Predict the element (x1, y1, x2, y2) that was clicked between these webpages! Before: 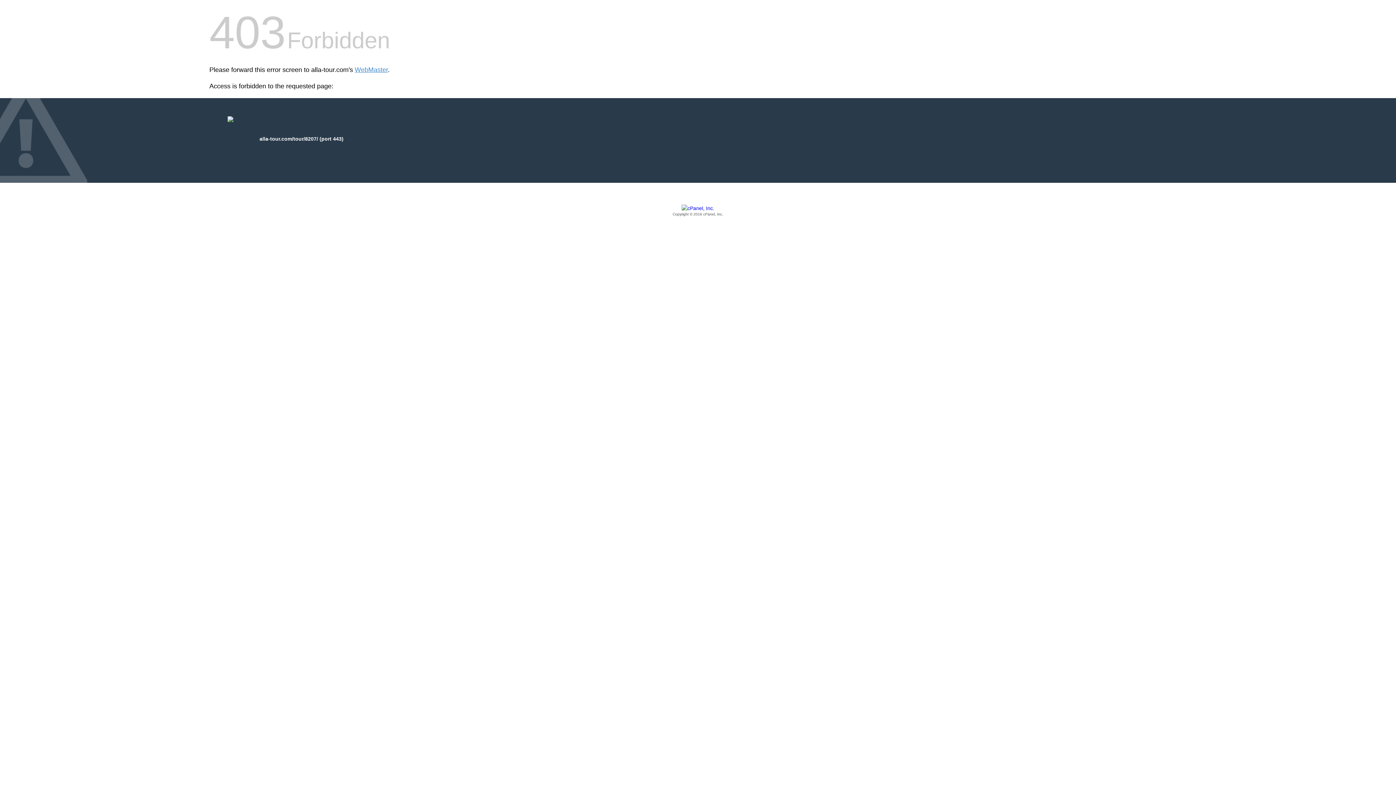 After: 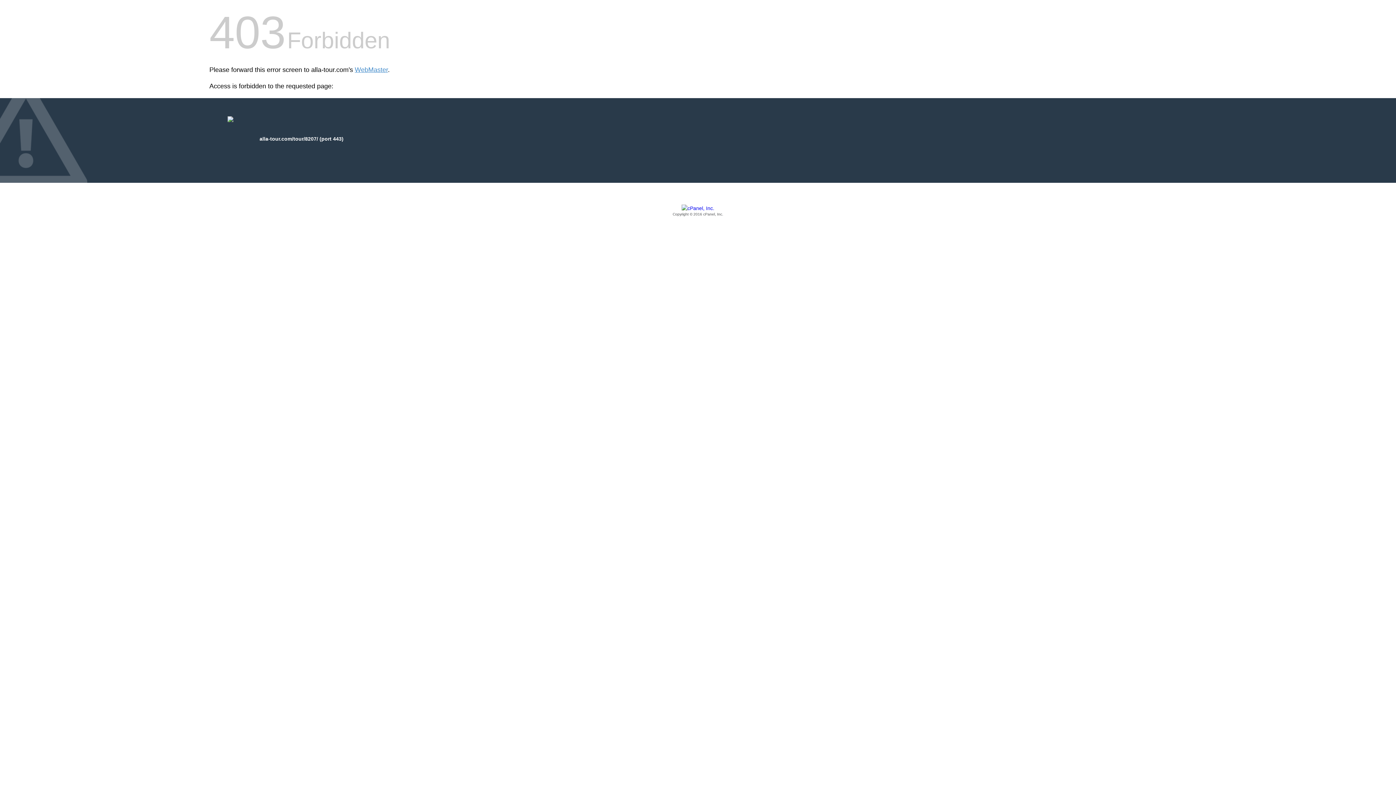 Action: bbox: (209, 205, 1186, 217) label: Copyright © 2016 cPanel, Inc.